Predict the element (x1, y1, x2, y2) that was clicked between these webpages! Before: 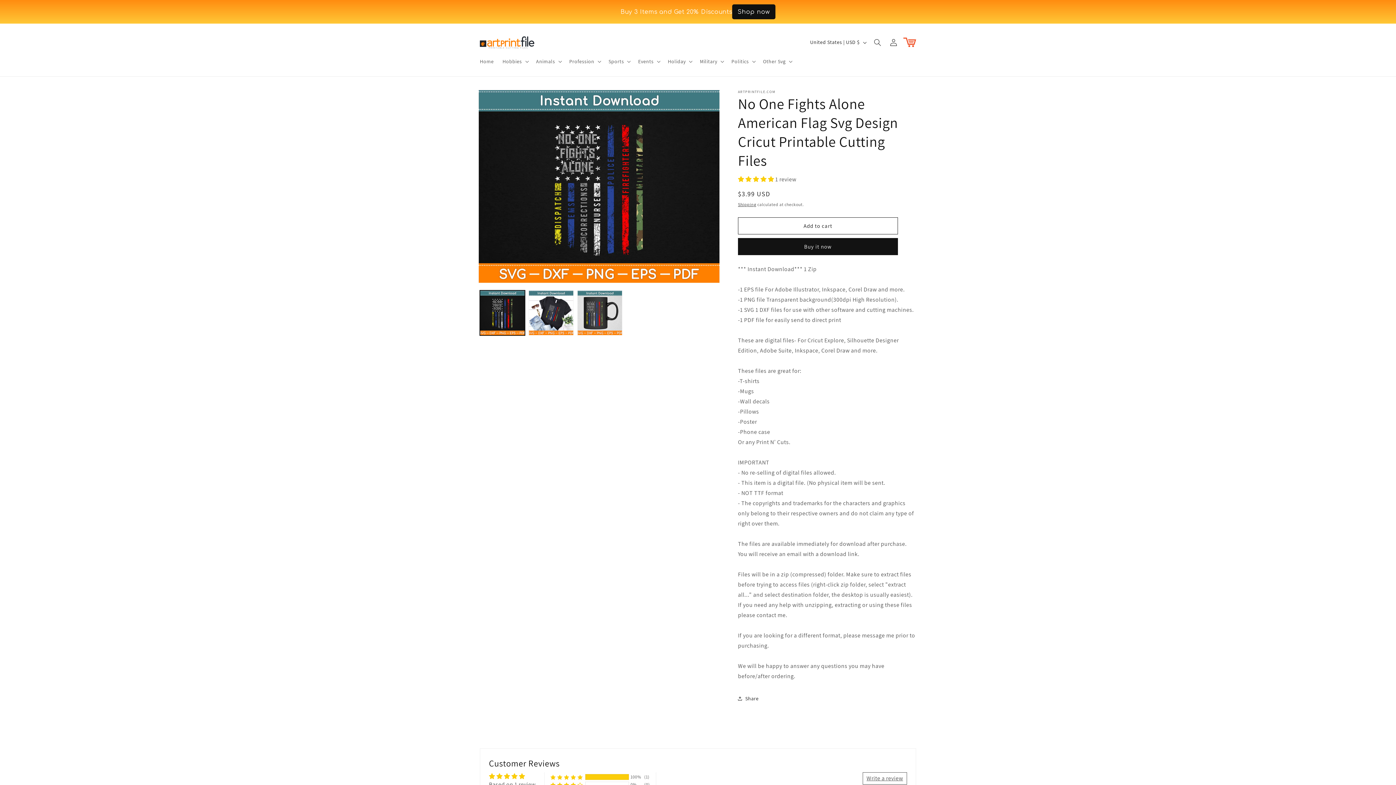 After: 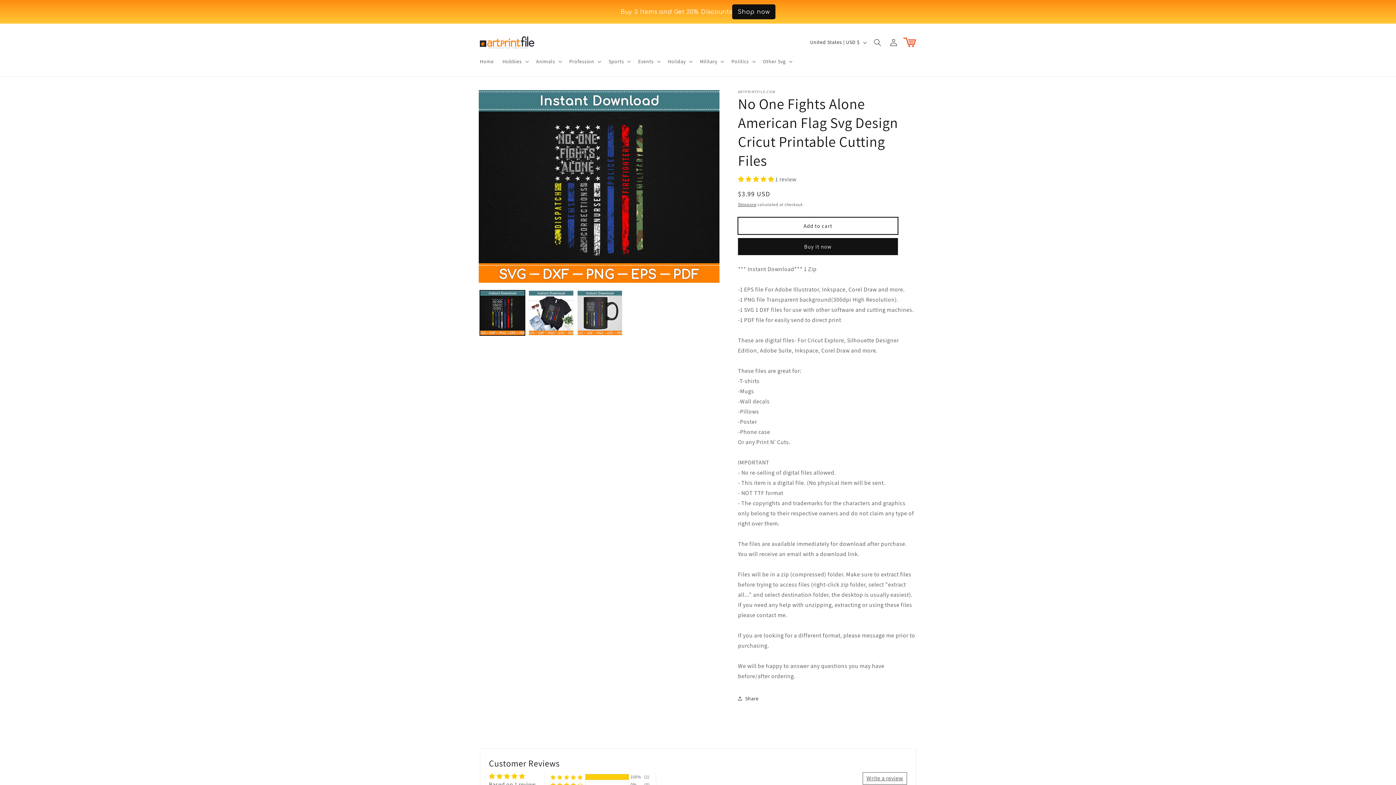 Action: bbox: (738, 217, 898, 234) label: Add to cart